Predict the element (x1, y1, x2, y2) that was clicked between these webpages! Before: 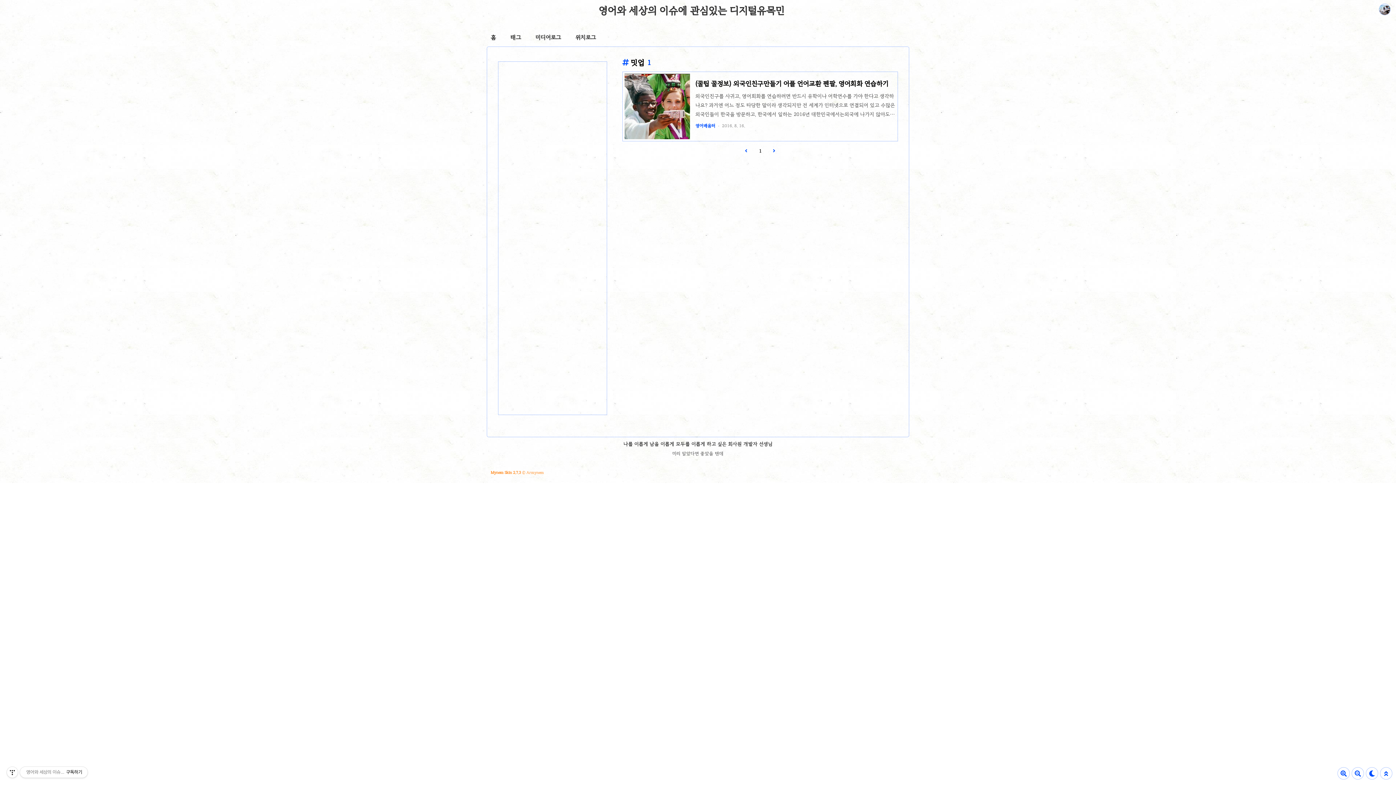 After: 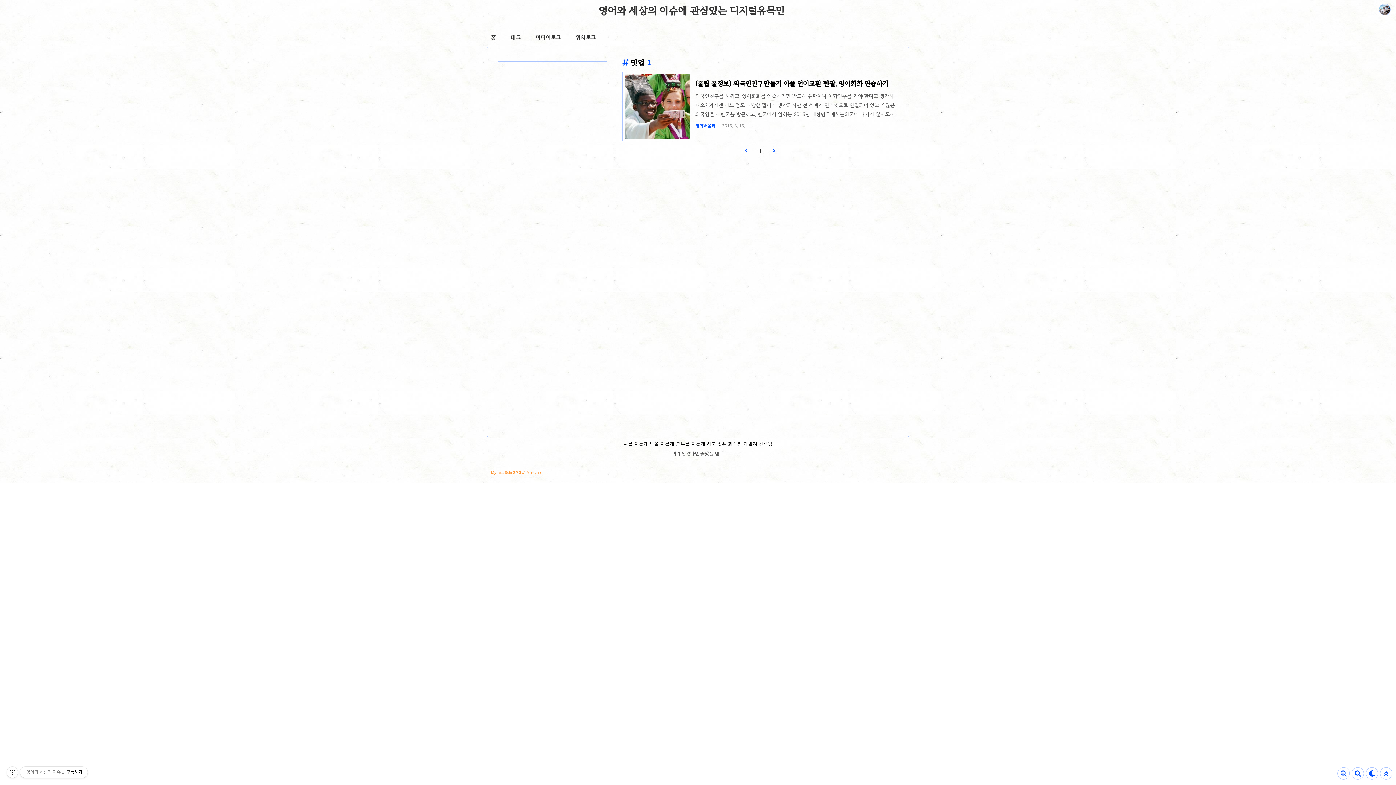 Action: bbox: (1380, 767, 1392, 780)